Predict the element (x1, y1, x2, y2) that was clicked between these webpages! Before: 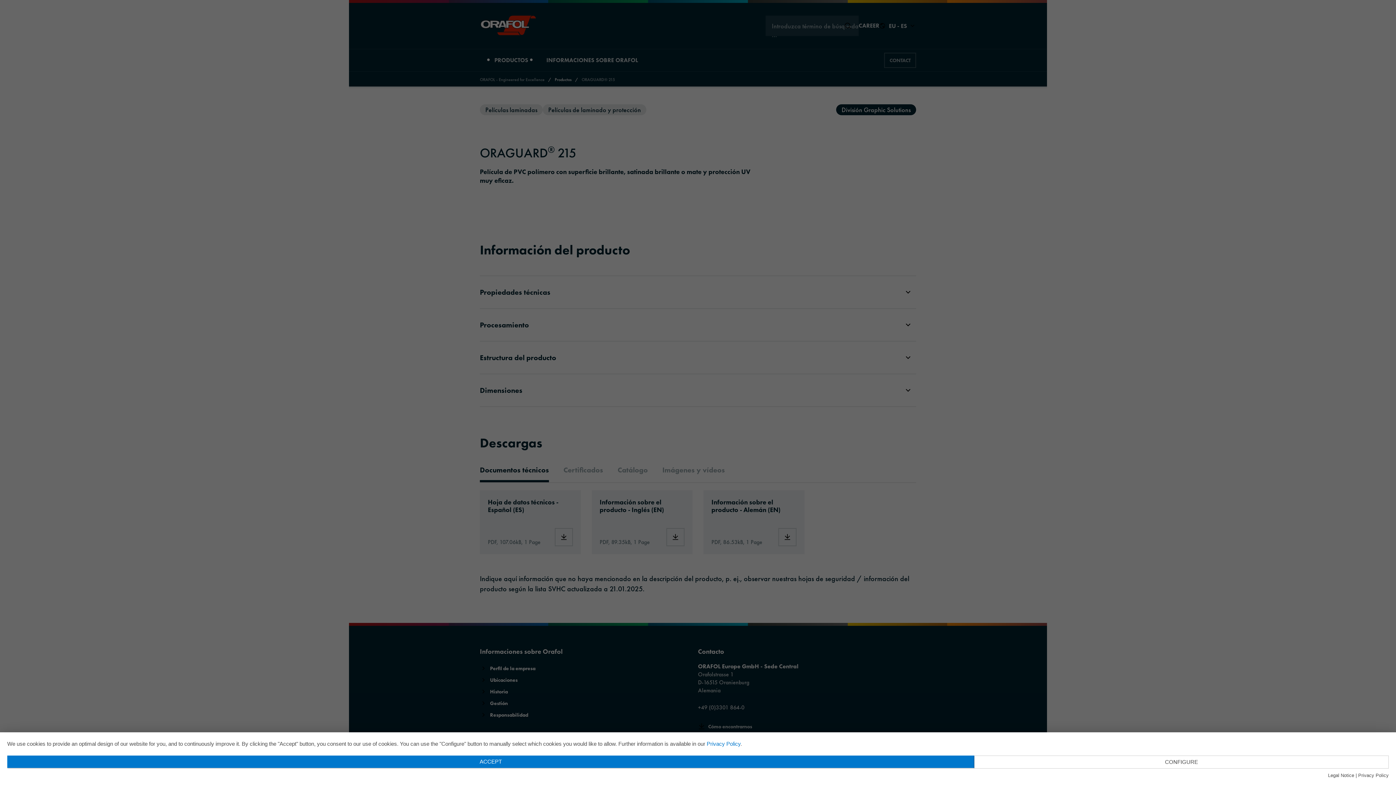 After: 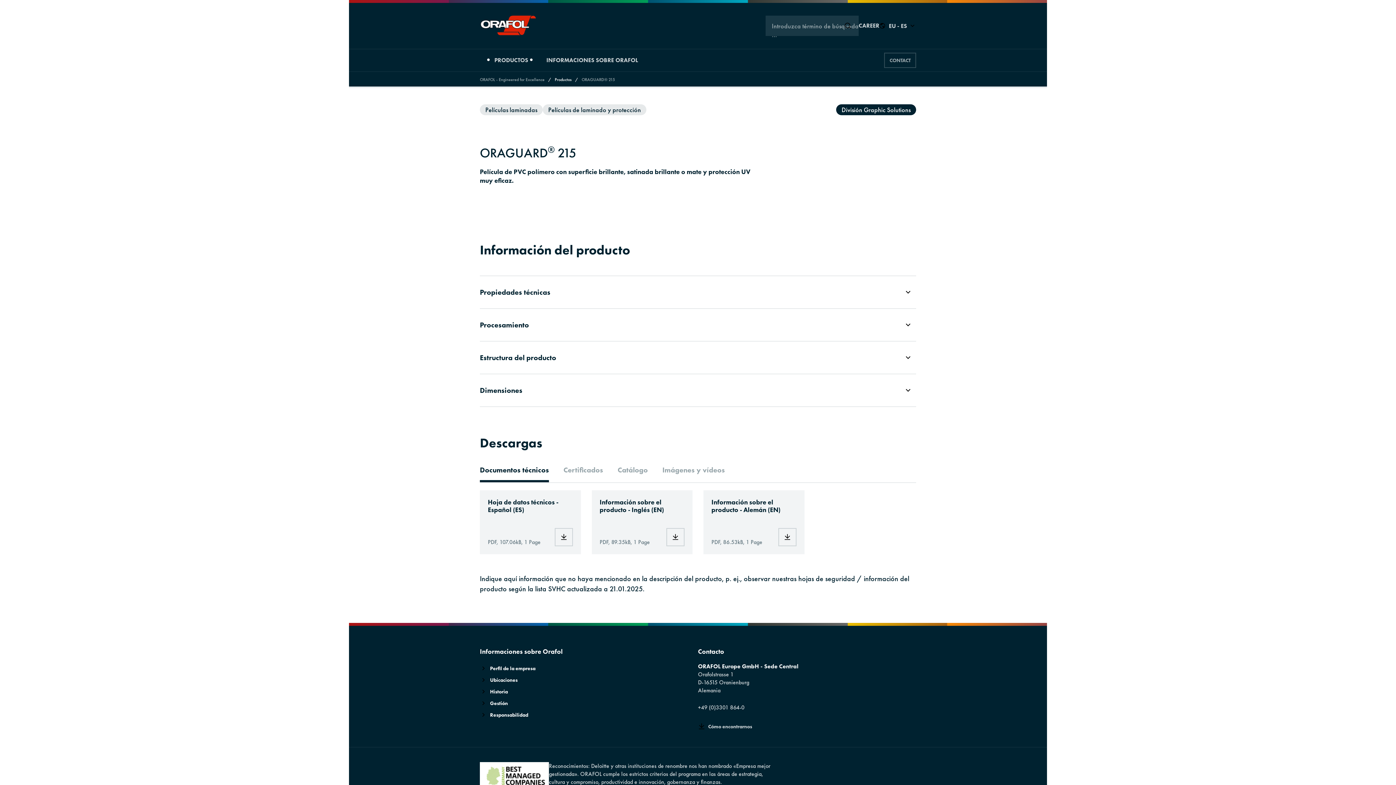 Action: bbox: (7, 756, 974, 768) label: ACCEPT